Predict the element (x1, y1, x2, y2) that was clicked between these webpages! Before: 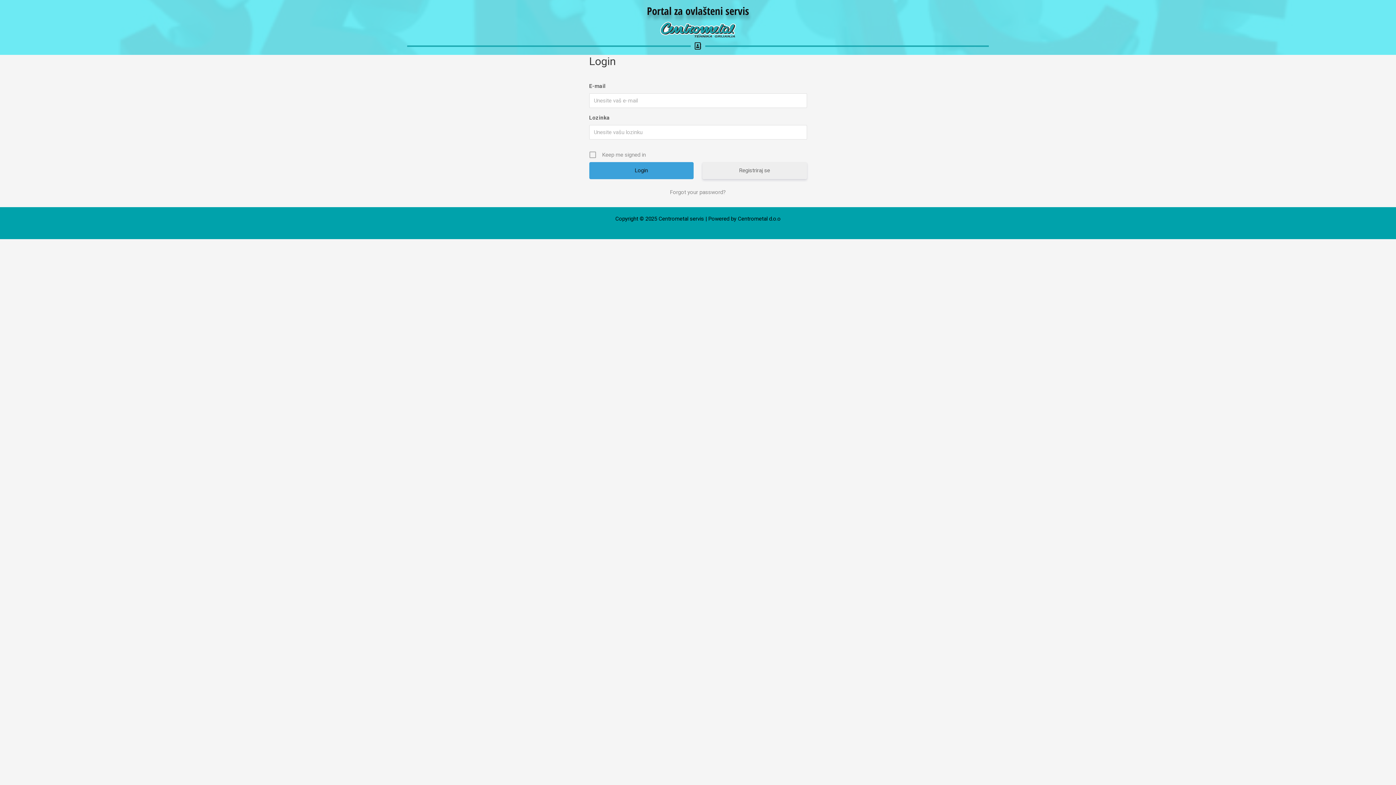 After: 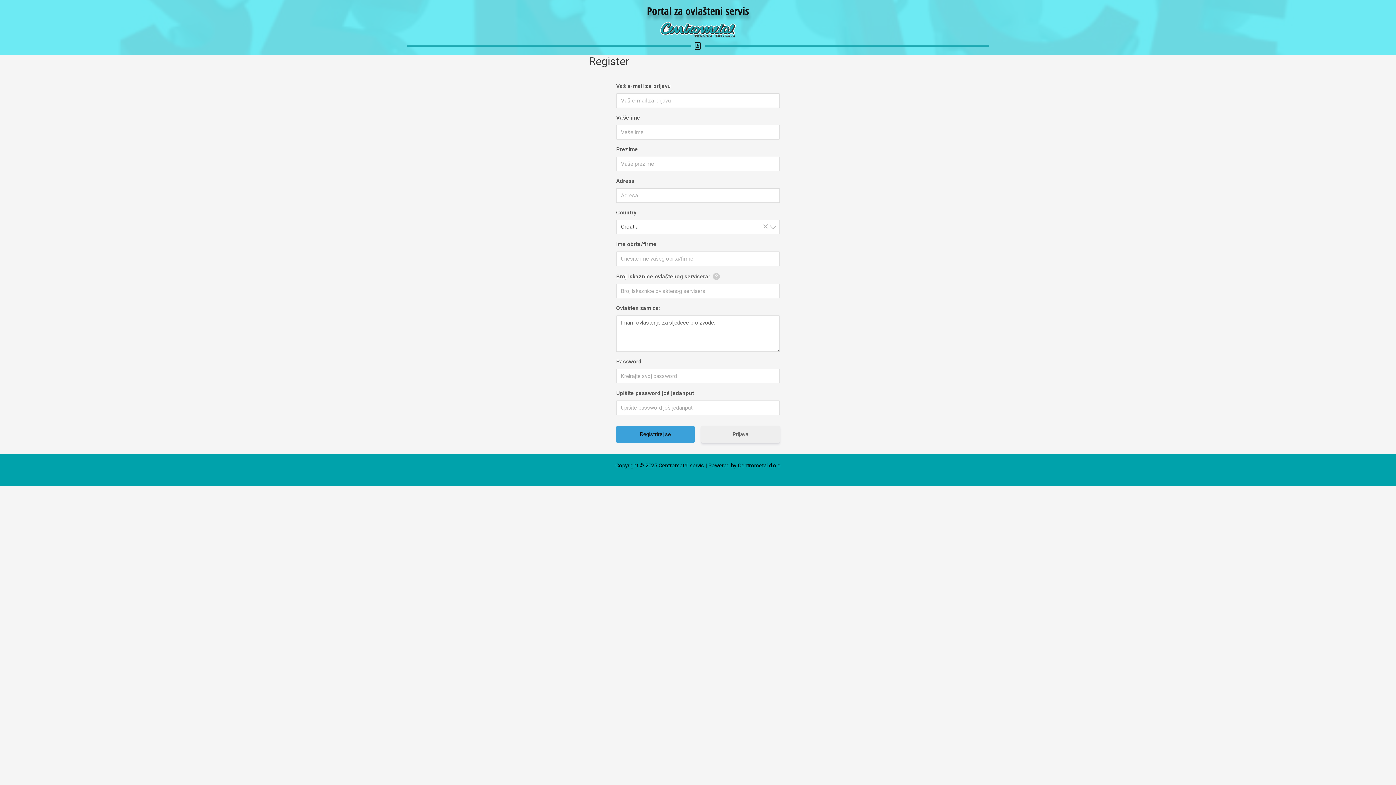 Action: label: Registriraj se bbox: (702, 162, 807, 179)